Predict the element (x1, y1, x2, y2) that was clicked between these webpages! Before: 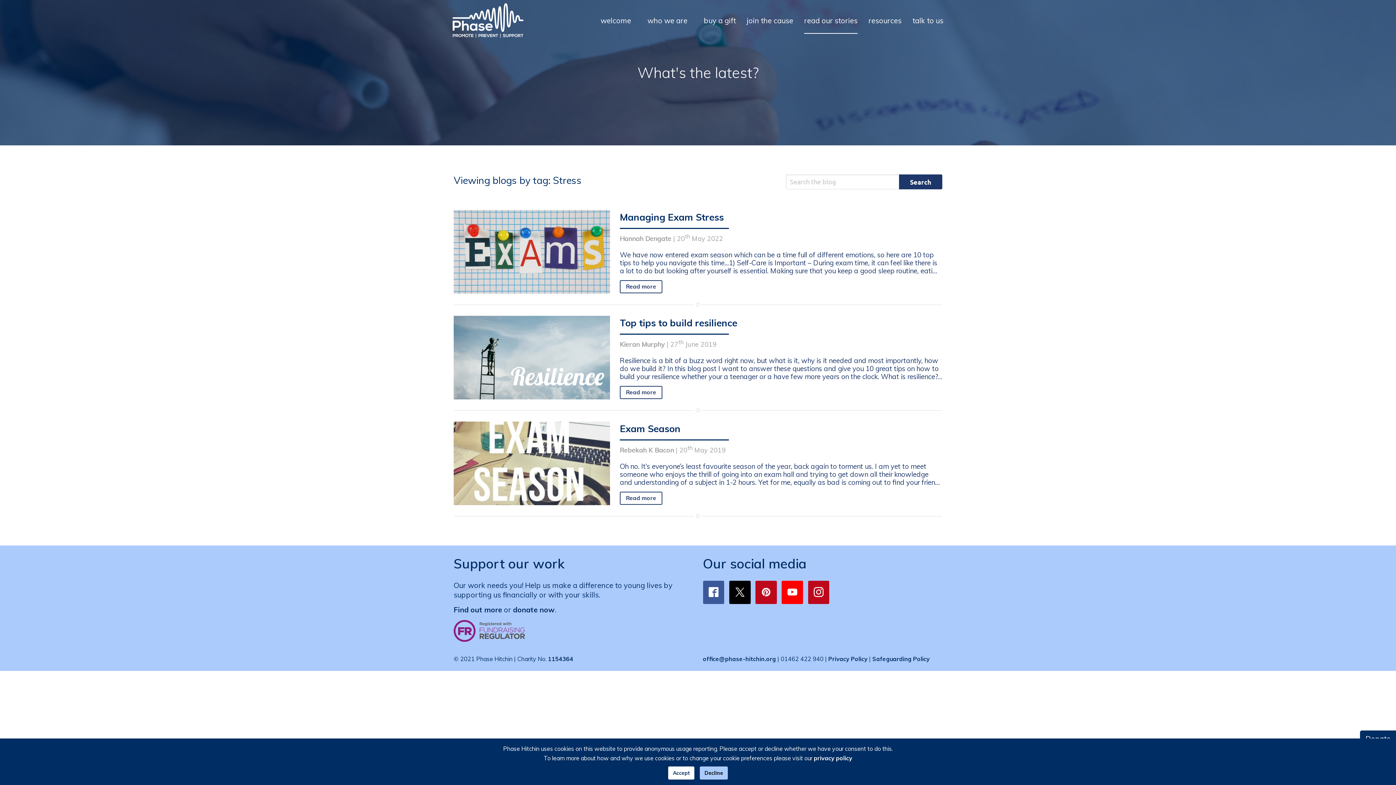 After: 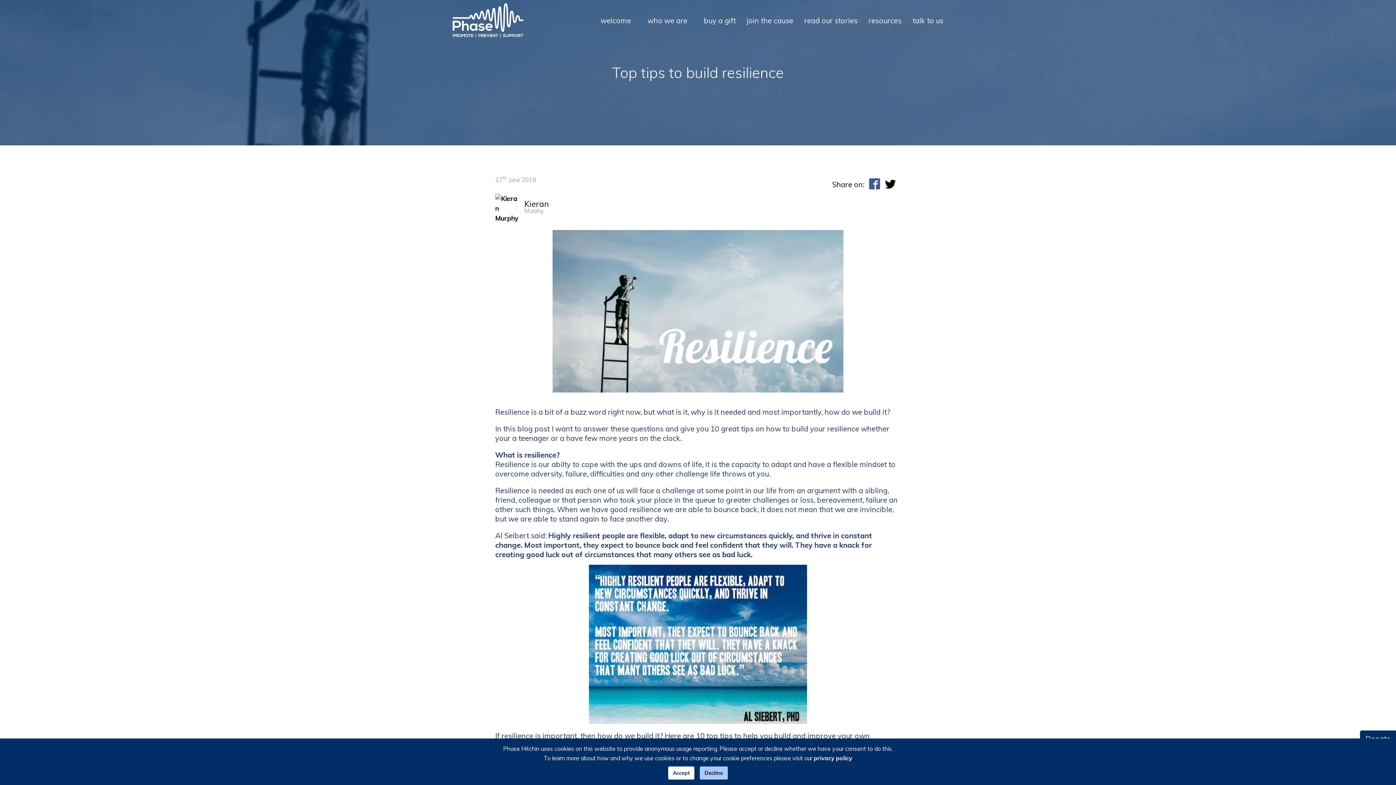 Action: bbox: (453, 315, 610, 399)